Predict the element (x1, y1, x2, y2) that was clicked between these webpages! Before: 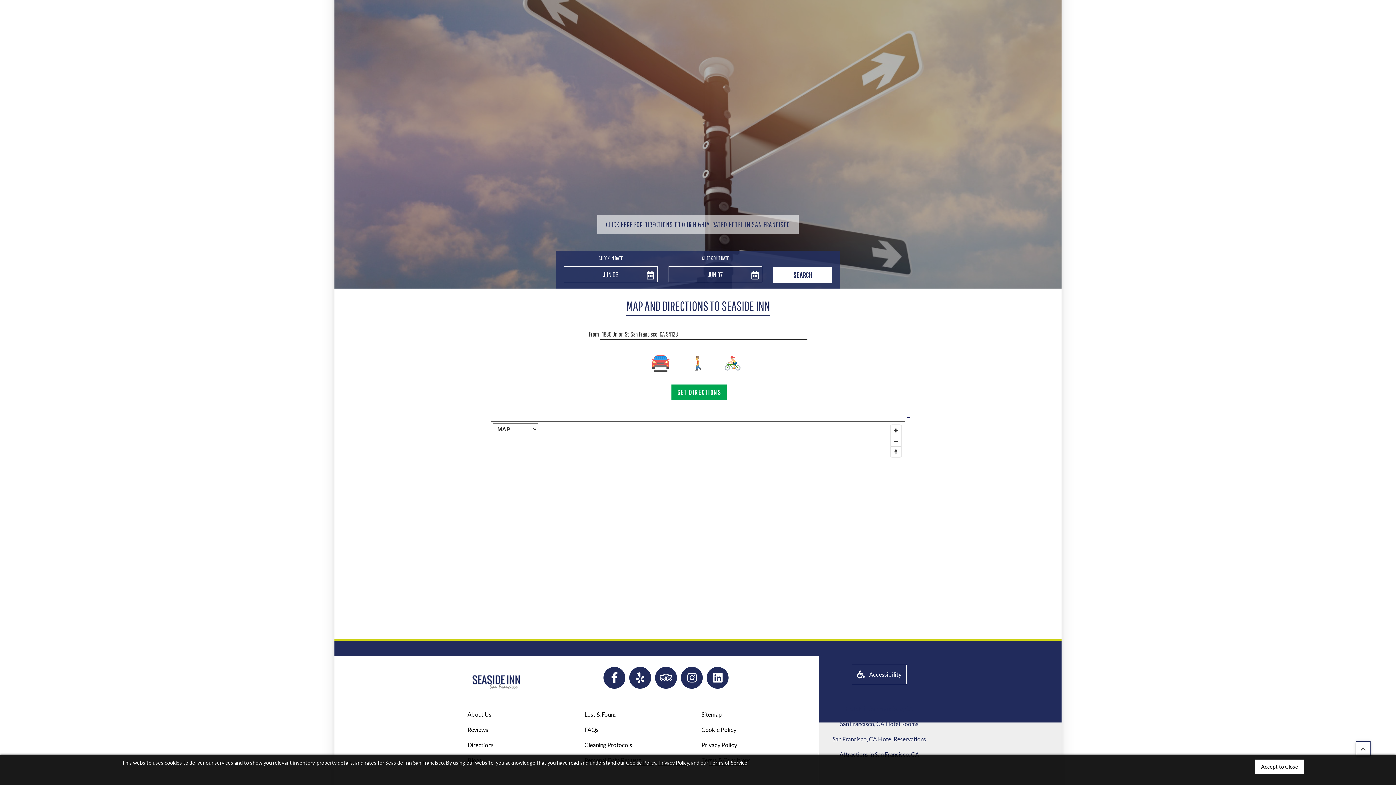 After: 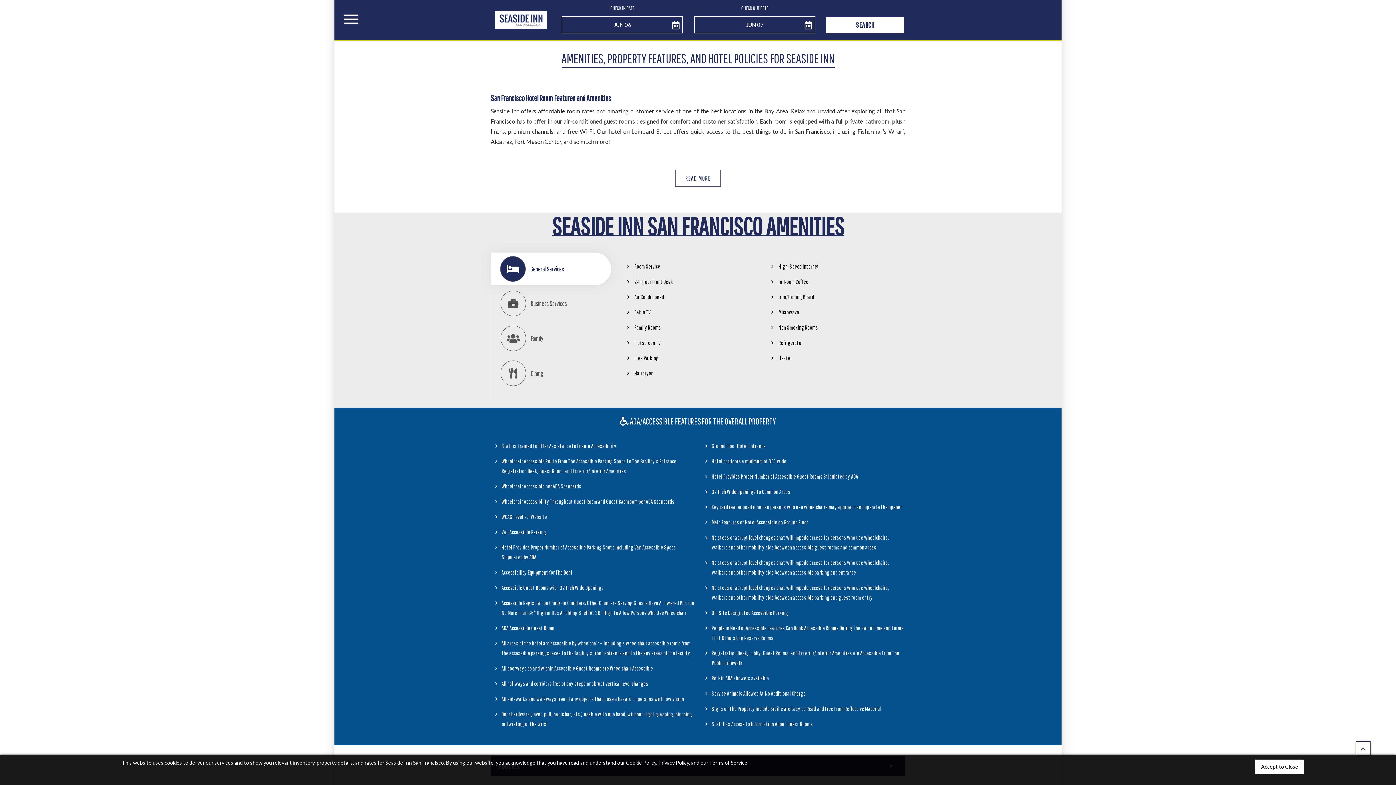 Action: label: About Us bbox: (467, 711, 491, 718)